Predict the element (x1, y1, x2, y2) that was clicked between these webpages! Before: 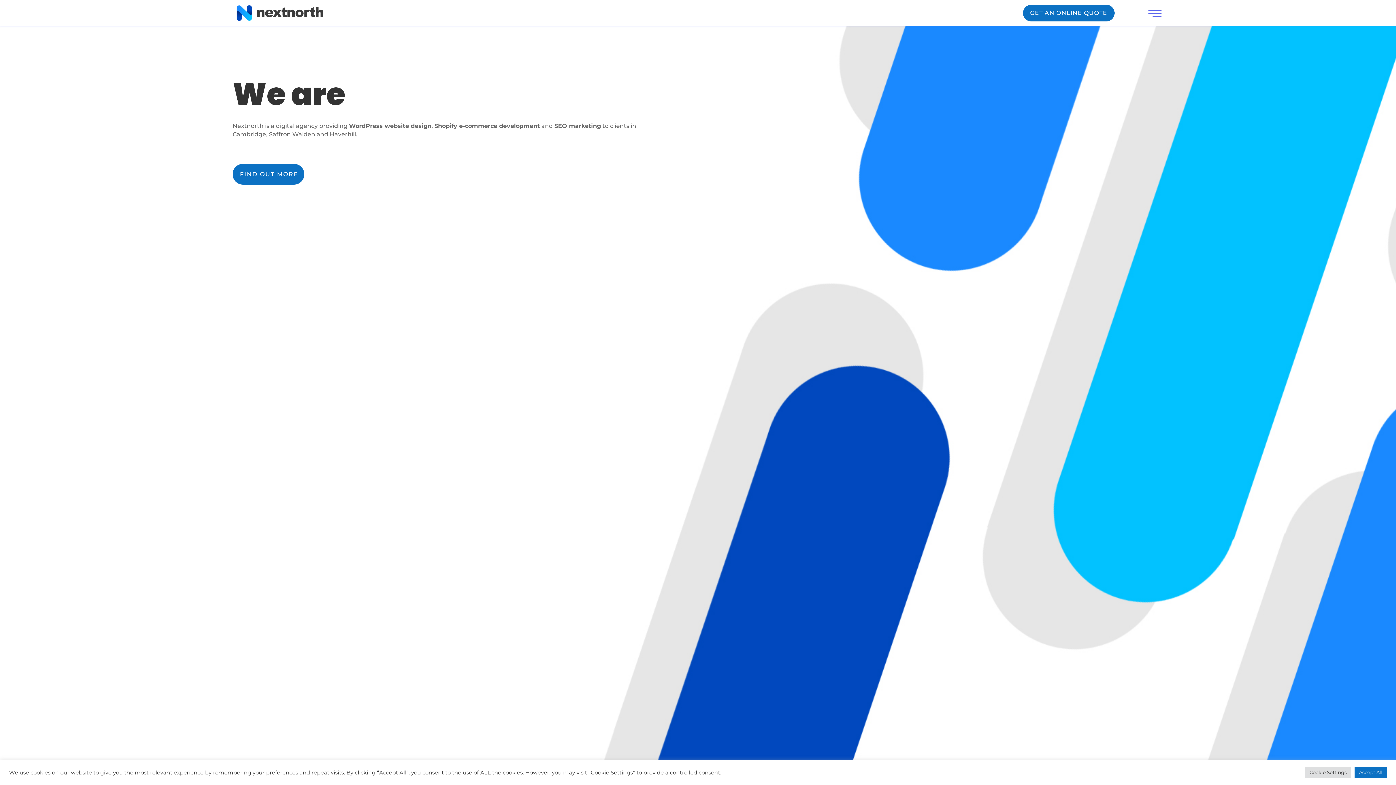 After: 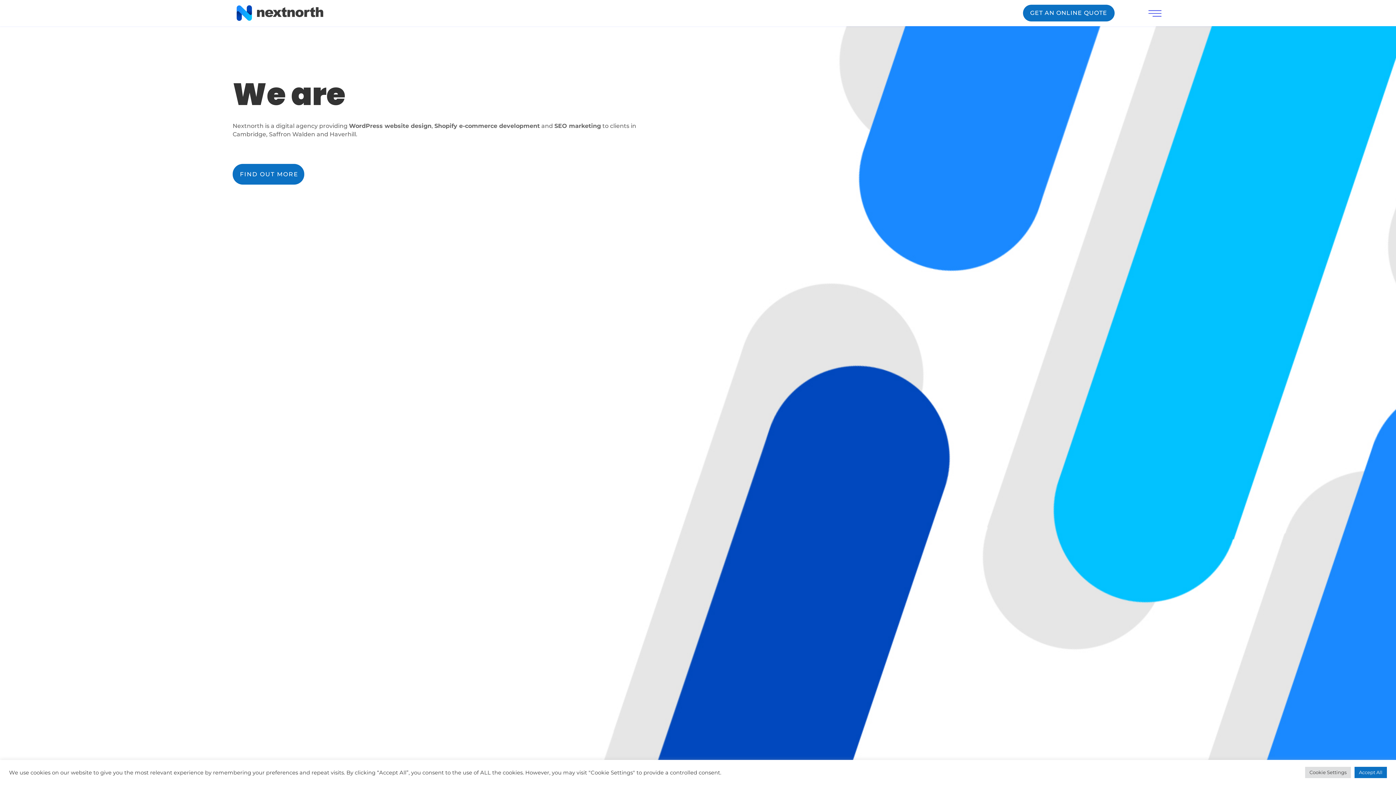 Action: bbox: (234, 4, 325, 22)